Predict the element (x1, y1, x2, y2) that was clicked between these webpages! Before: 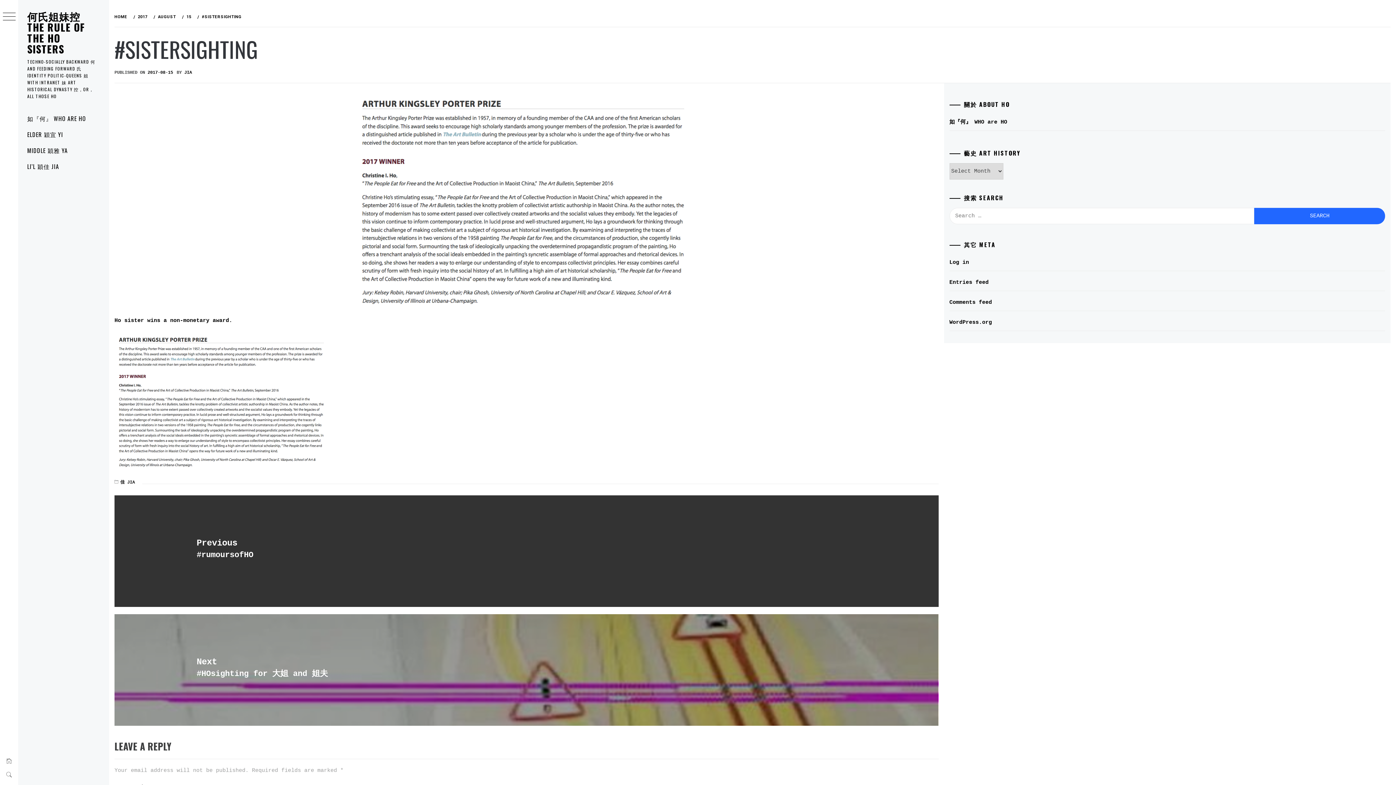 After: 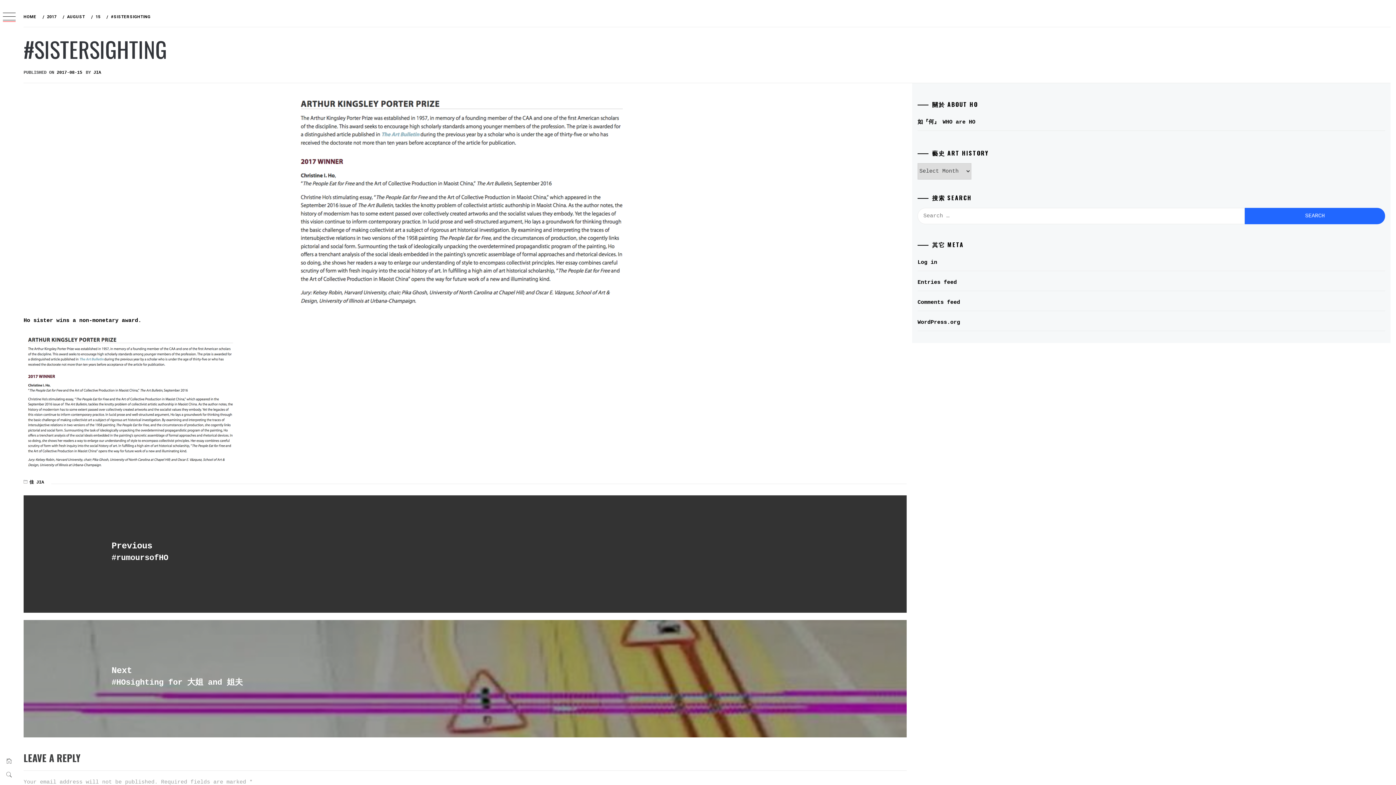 Action: bbox: (2, 12, 15, 21)